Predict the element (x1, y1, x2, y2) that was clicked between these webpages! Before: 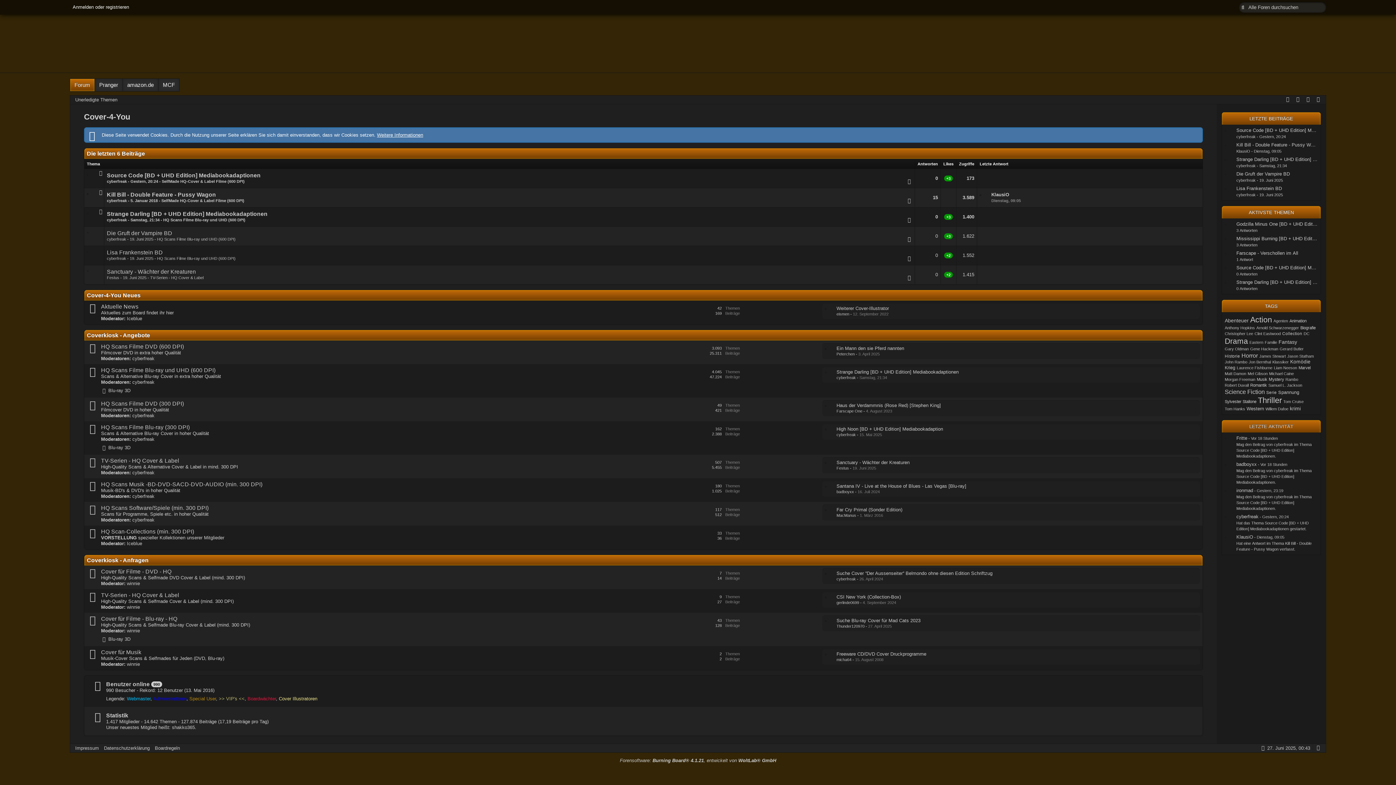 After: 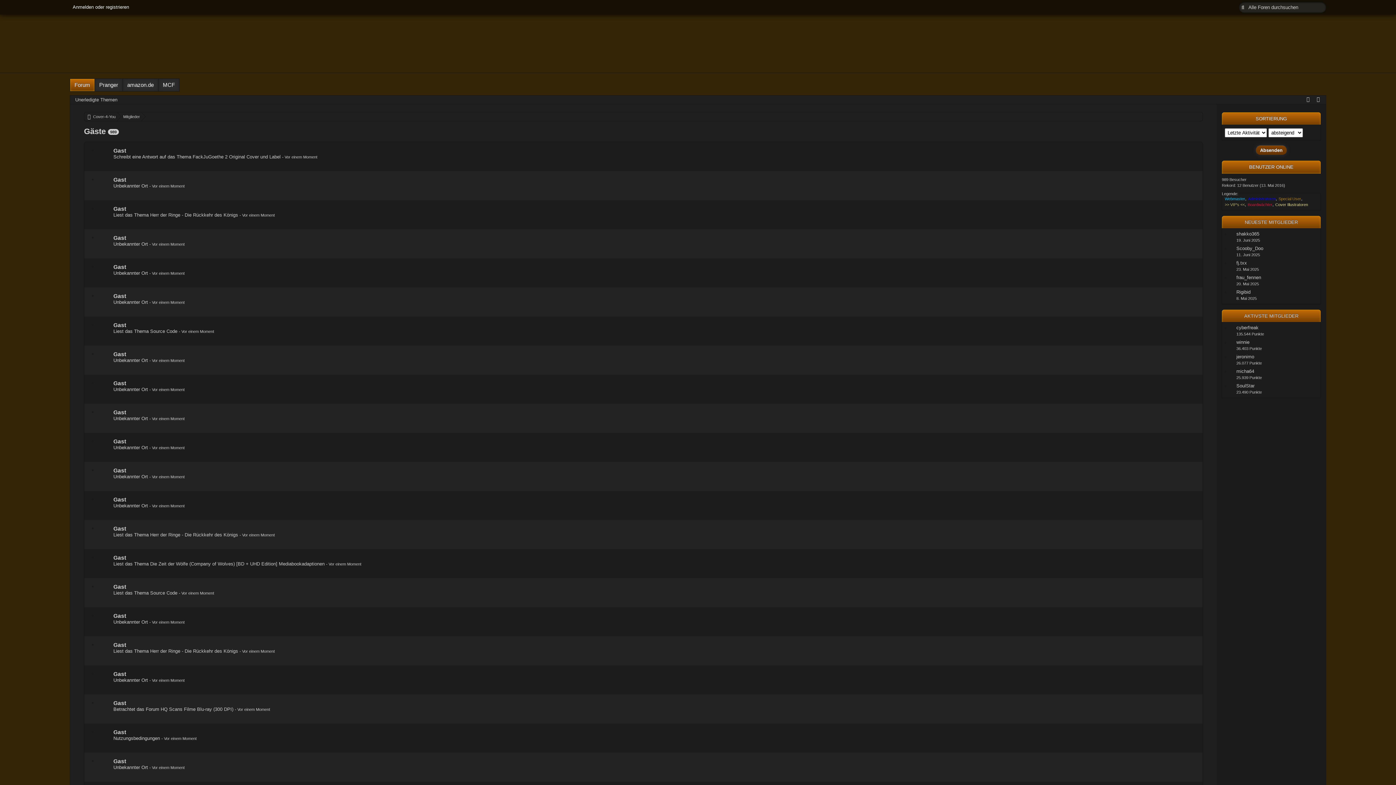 Action: bbox: (106, 681, 149, 687) label: Benutzer online